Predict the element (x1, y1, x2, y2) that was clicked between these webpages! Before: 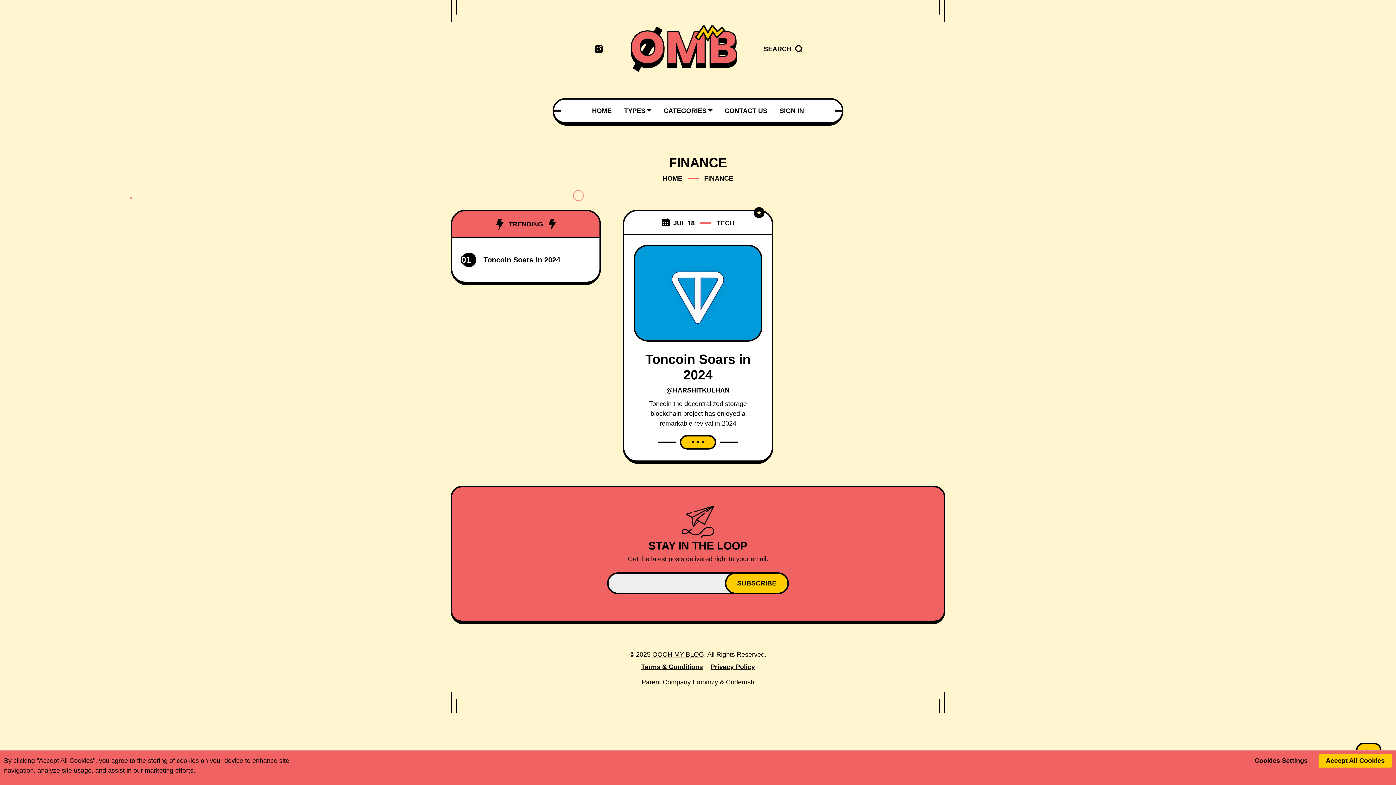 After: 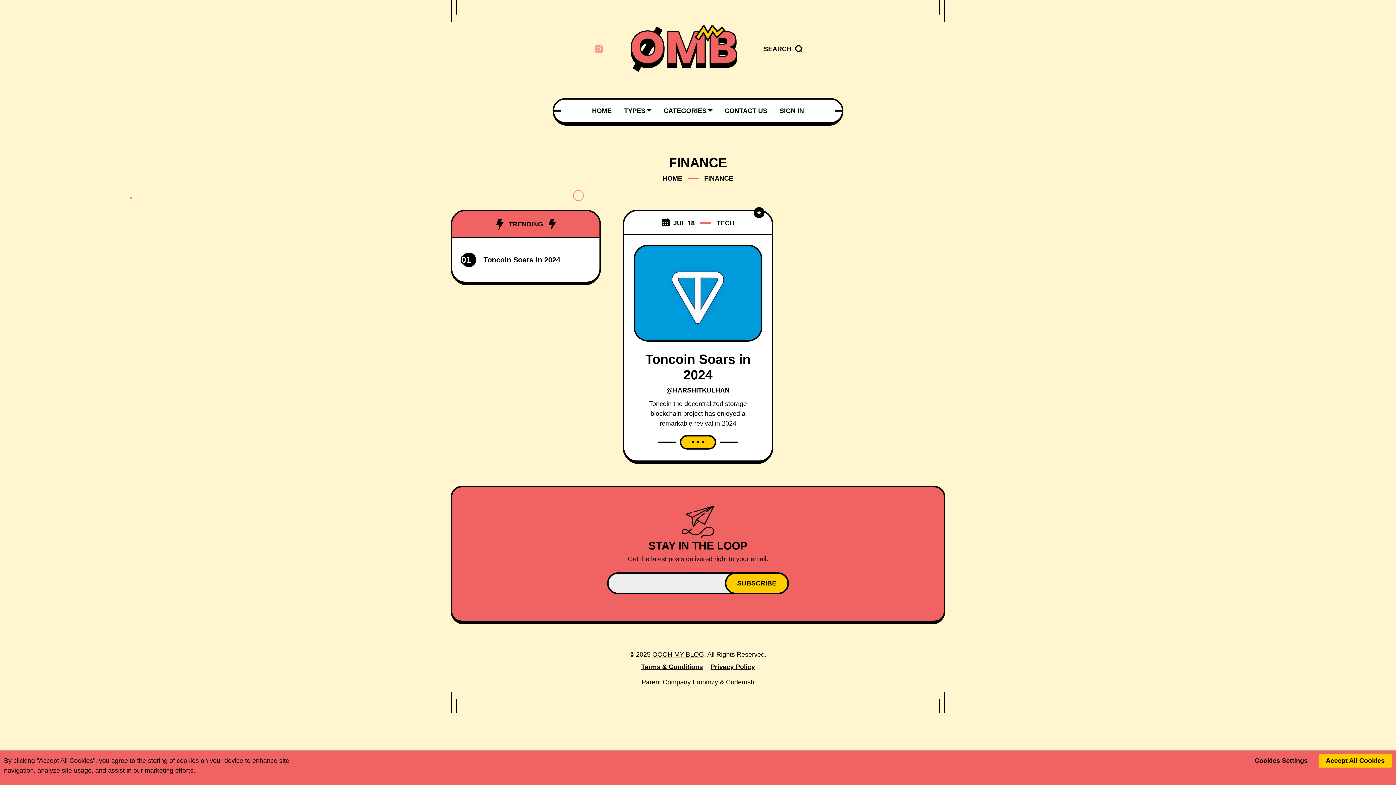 Action: bbox: (593, 43, 604, 54) label: share-icon